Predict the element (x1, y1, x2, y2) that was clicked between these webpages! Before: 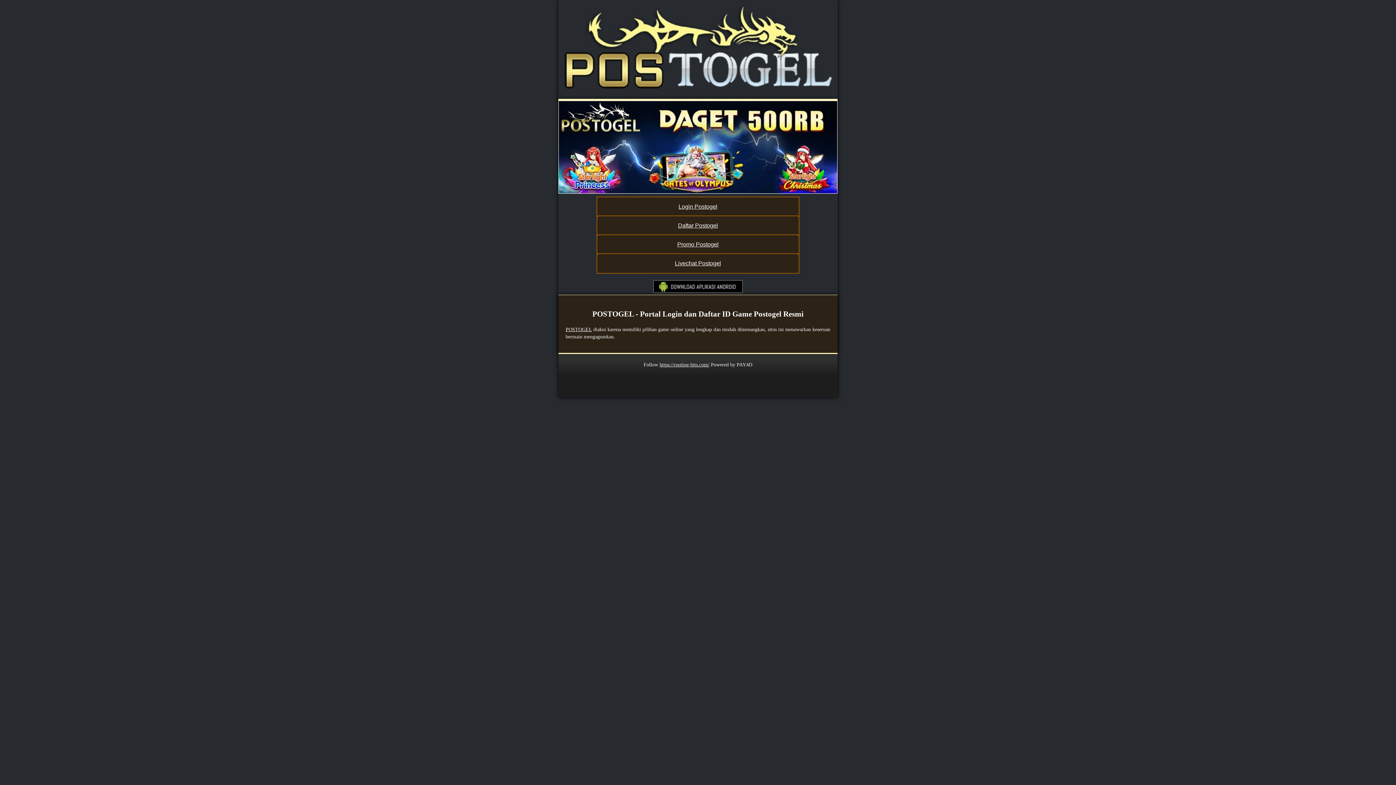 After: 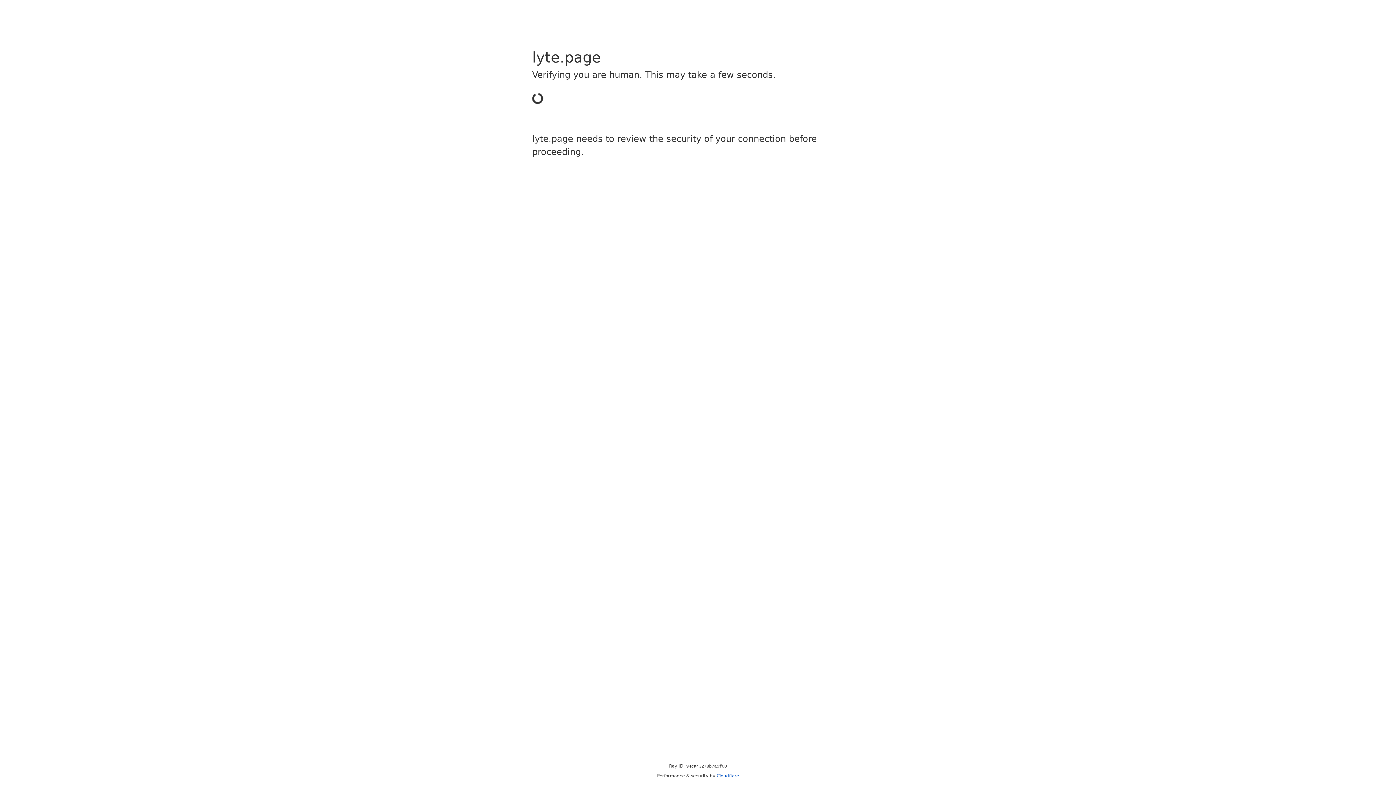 Action: label: Login Postogel bbox: (597, 197, 798, 216)